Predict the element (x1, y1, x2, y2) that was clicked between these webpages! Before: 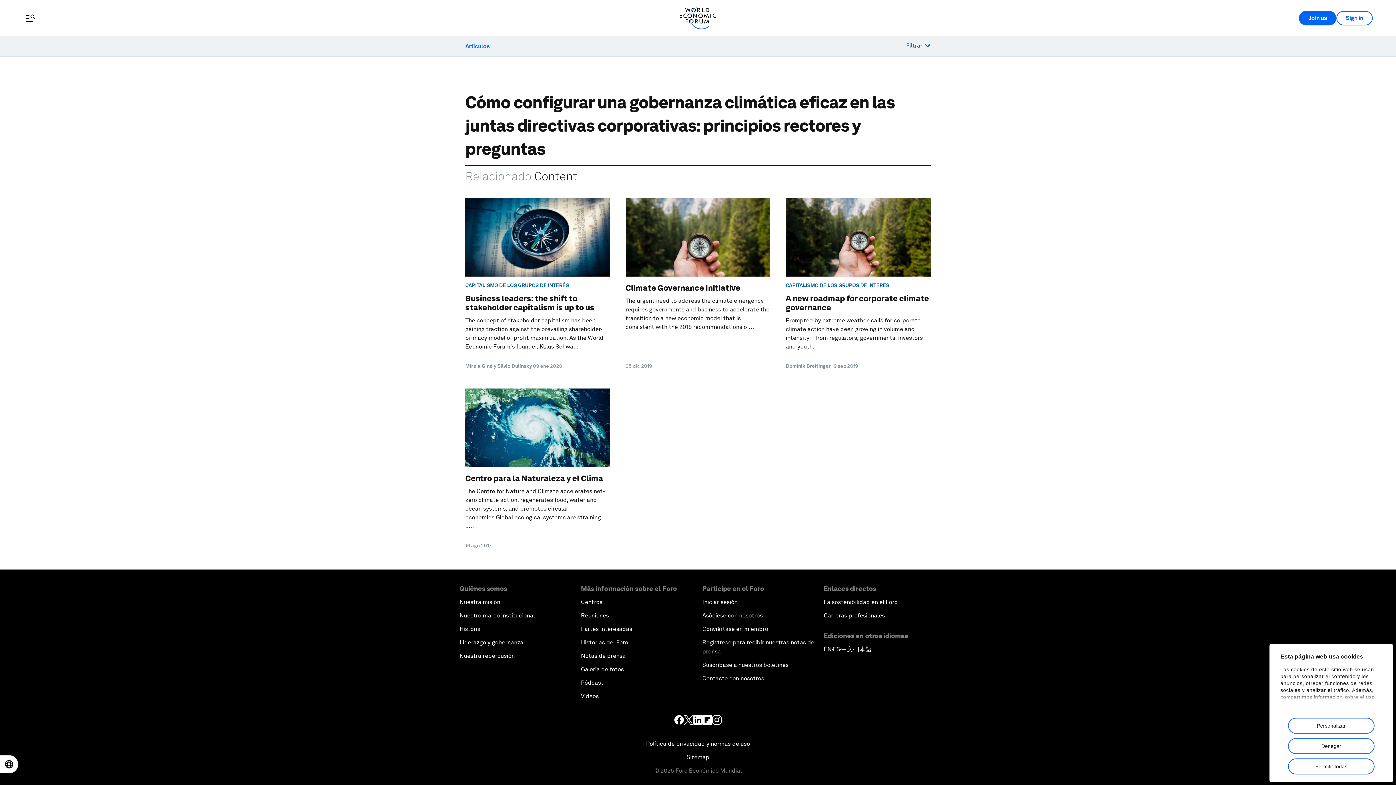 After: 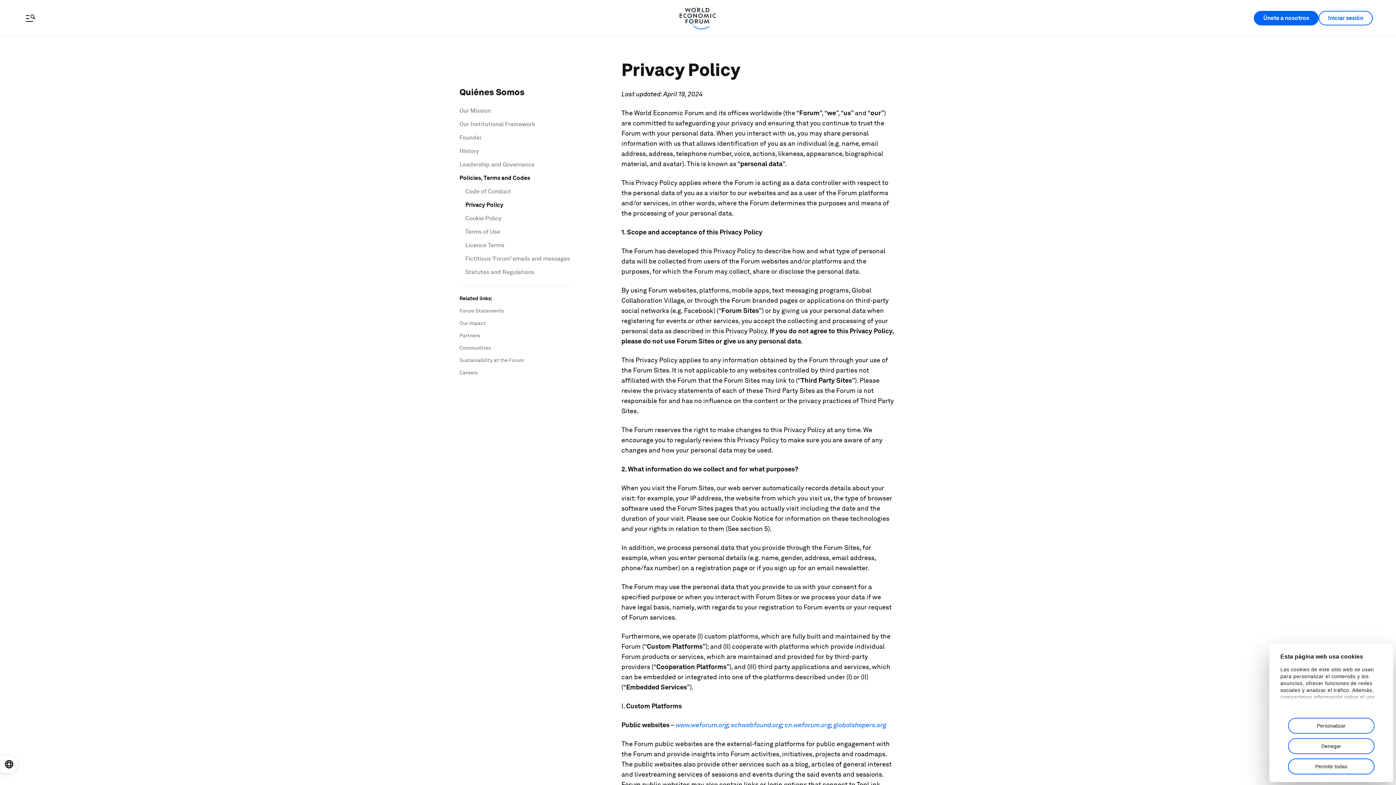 Action: bbox: (646, 740, 750, 747) label: Política de privacidad y normas de uso